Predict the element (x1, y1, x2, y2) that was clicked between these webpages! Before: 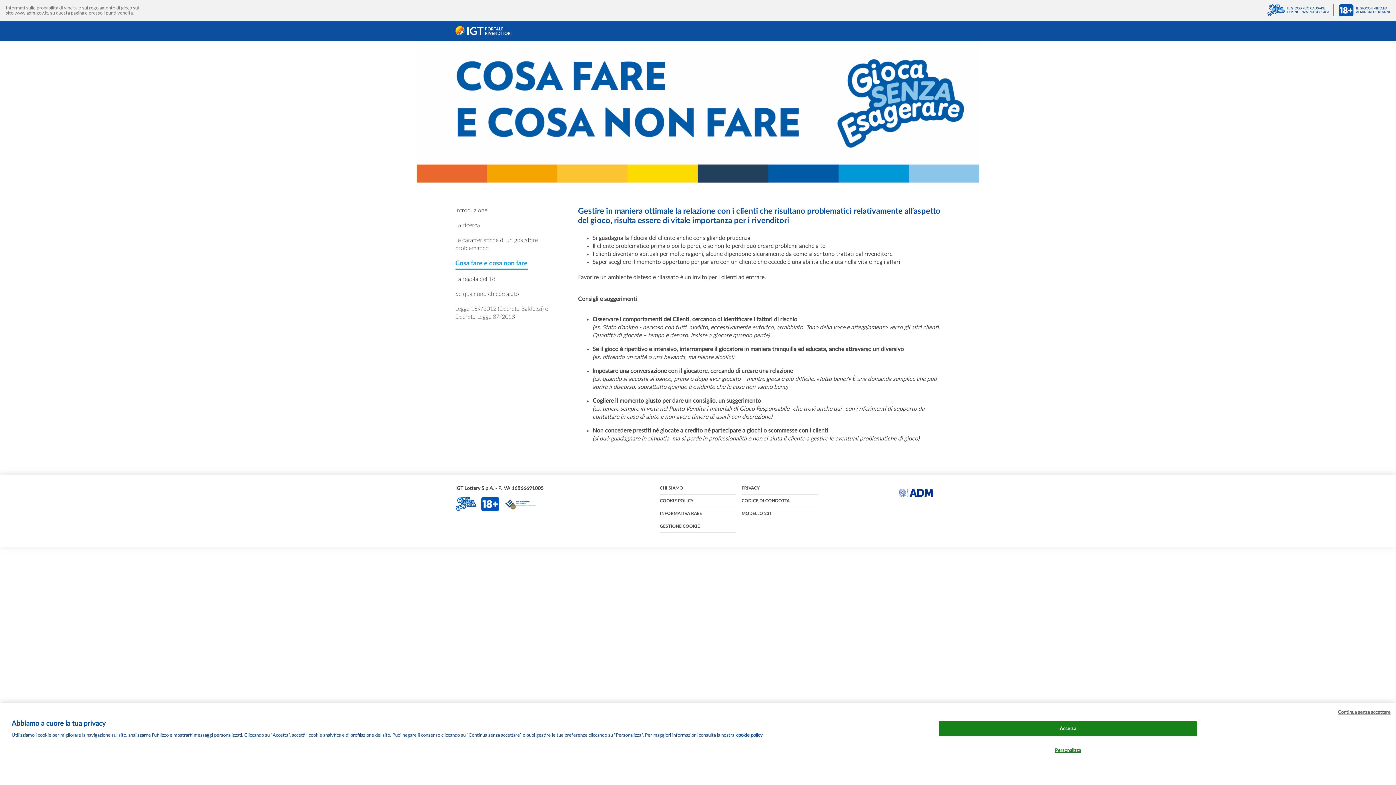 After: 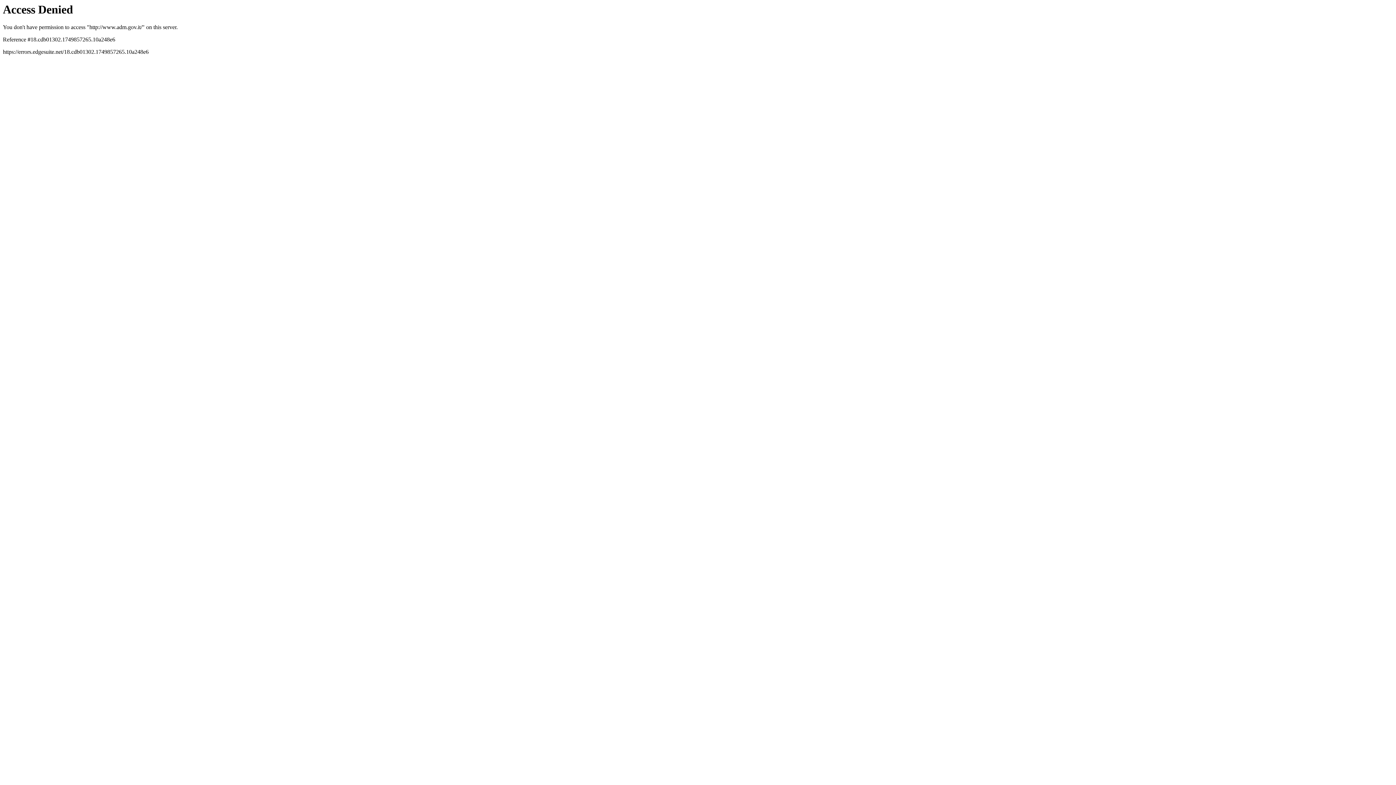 Action: bbox: (14, 10, 48, 15) label: www.adm.gov.it